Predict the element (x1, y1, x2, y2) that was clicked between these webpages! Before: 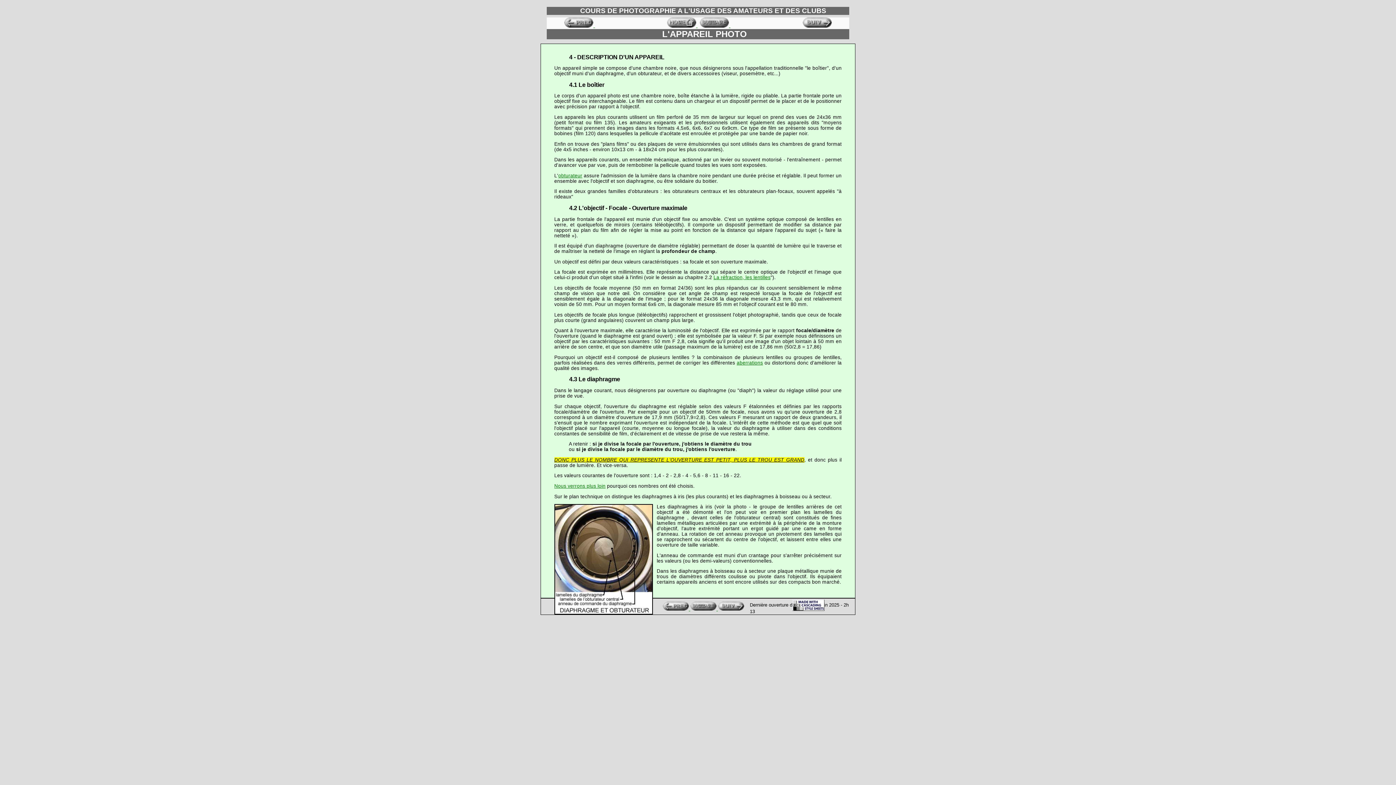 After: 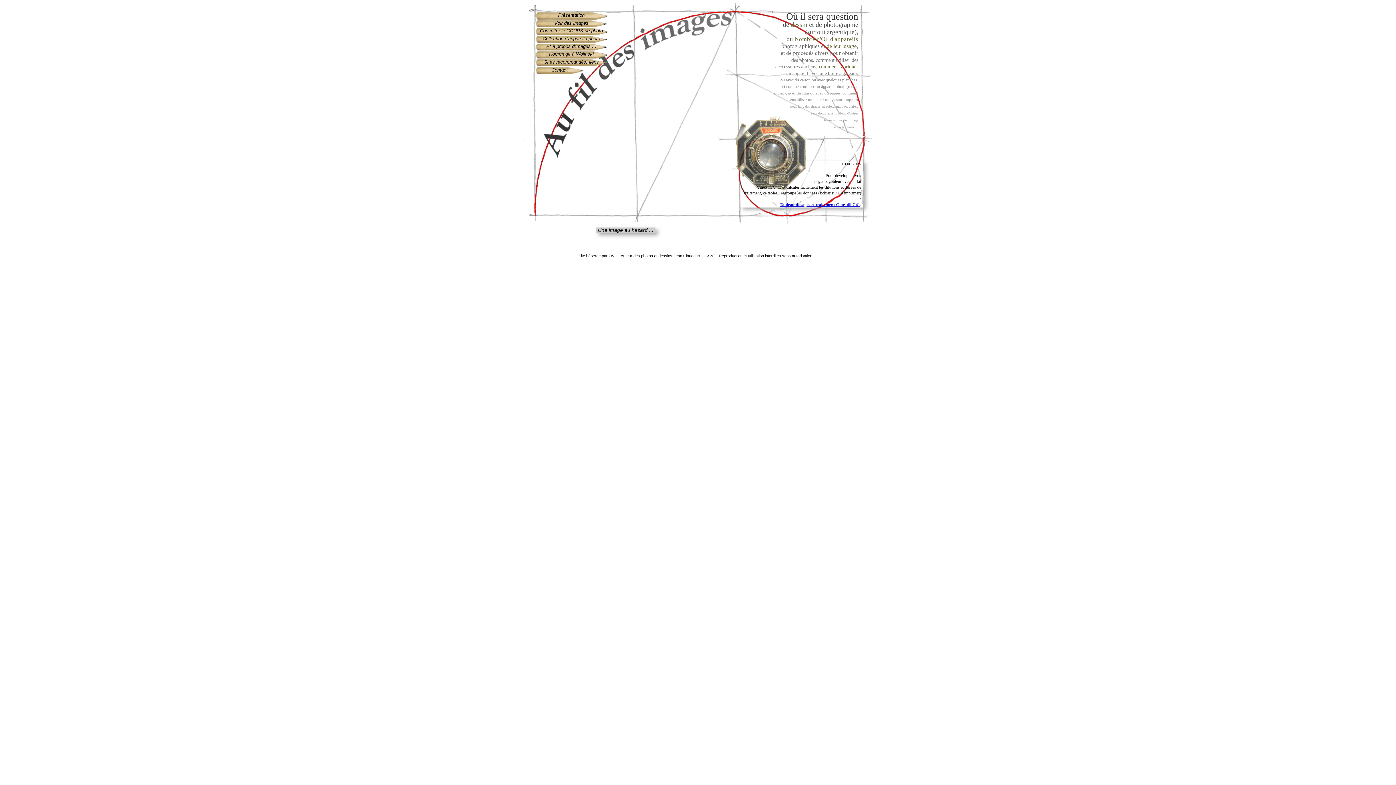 Action: bbox: (666, 21, 698, 29) label:  